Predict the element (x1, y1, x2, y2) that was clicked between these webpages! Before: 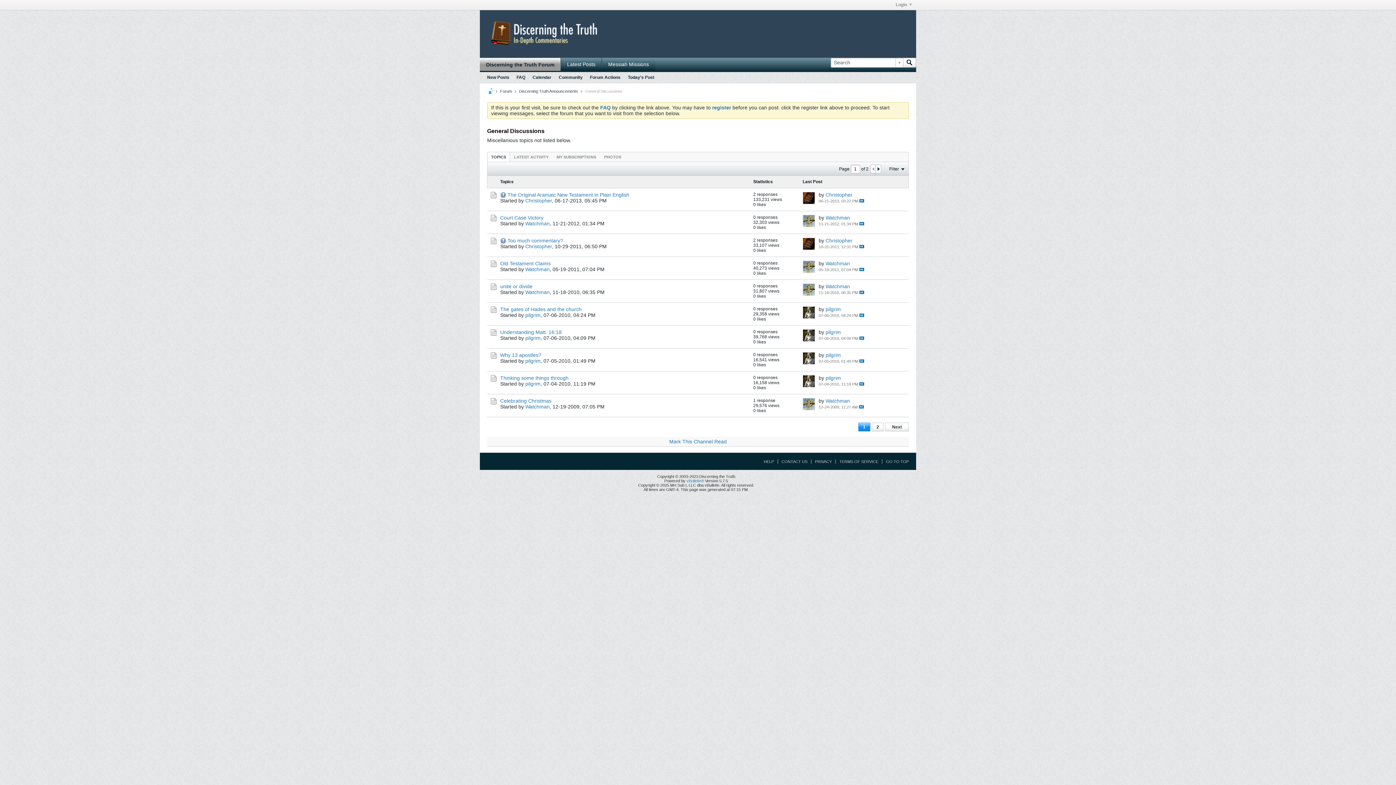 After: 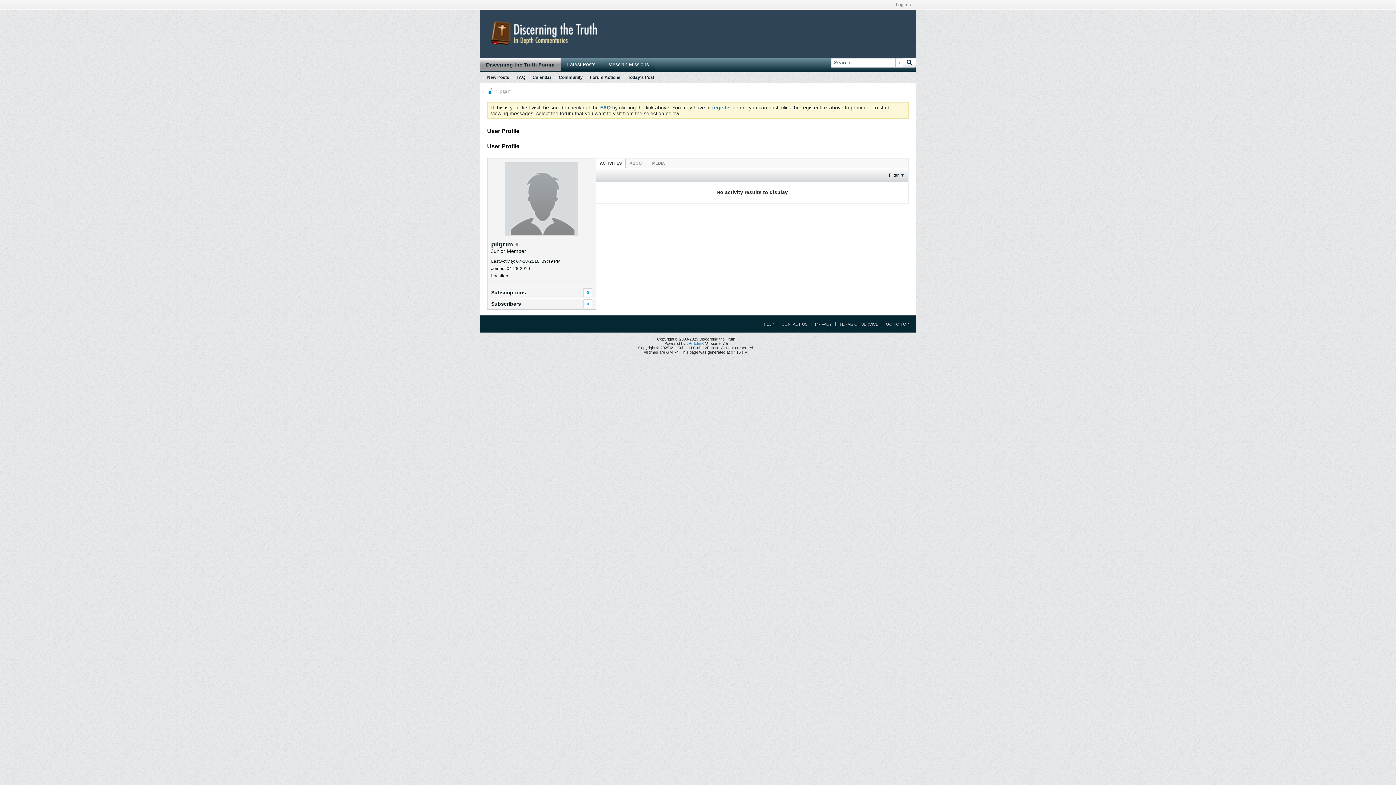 Action: label: pilgrim bbox: (525, 335, 540, 341)